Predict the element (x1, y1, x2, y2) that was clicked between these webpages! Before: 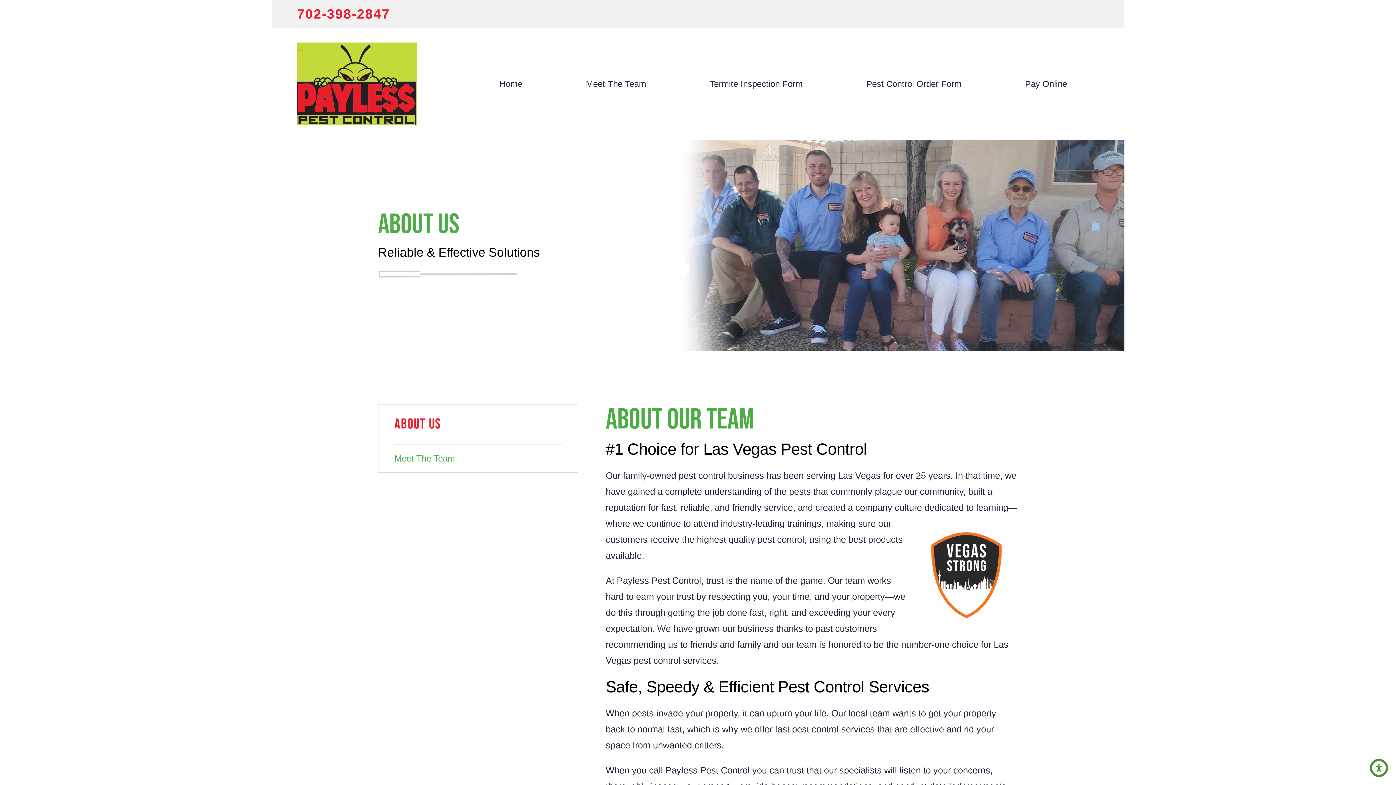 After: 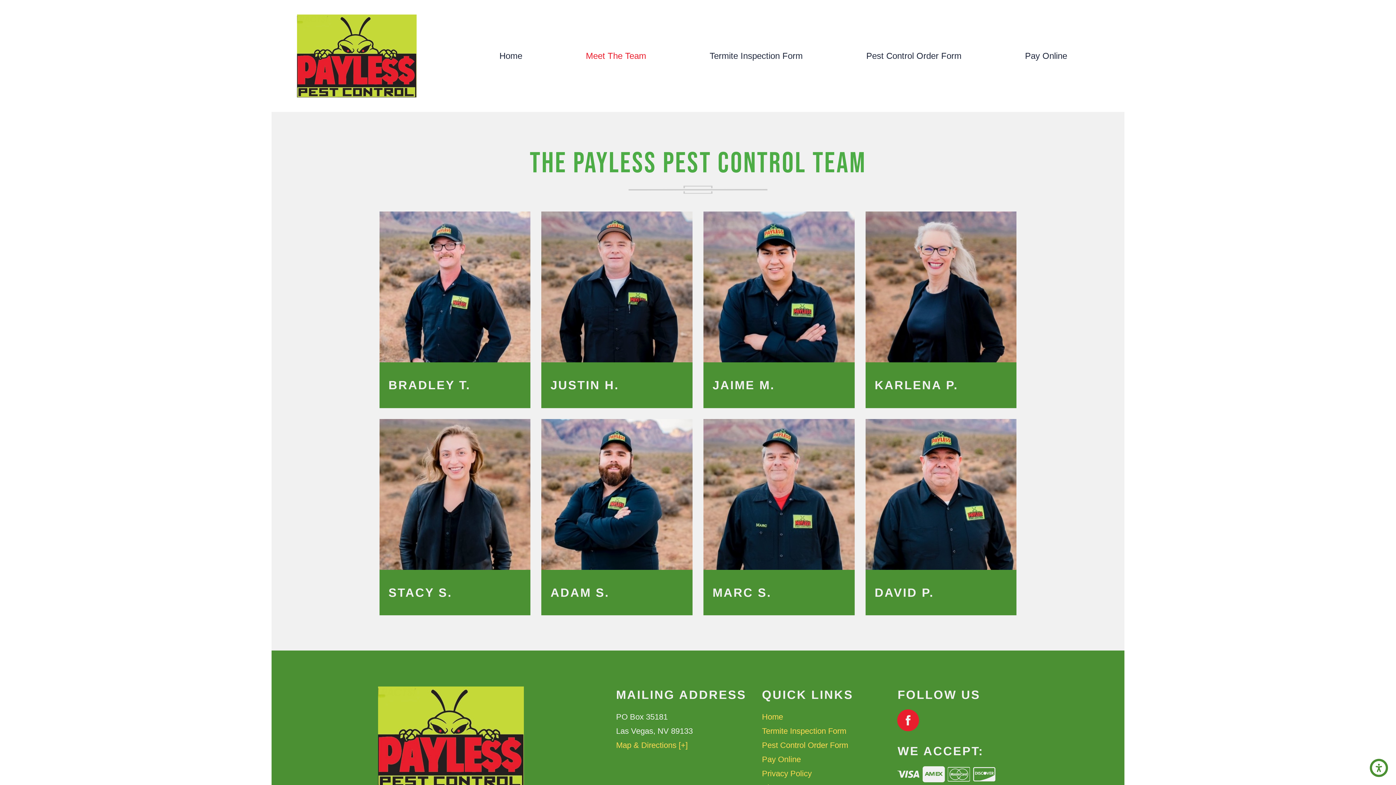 Action: bbox: (378, 444, 578, 472) label: Meet The Team